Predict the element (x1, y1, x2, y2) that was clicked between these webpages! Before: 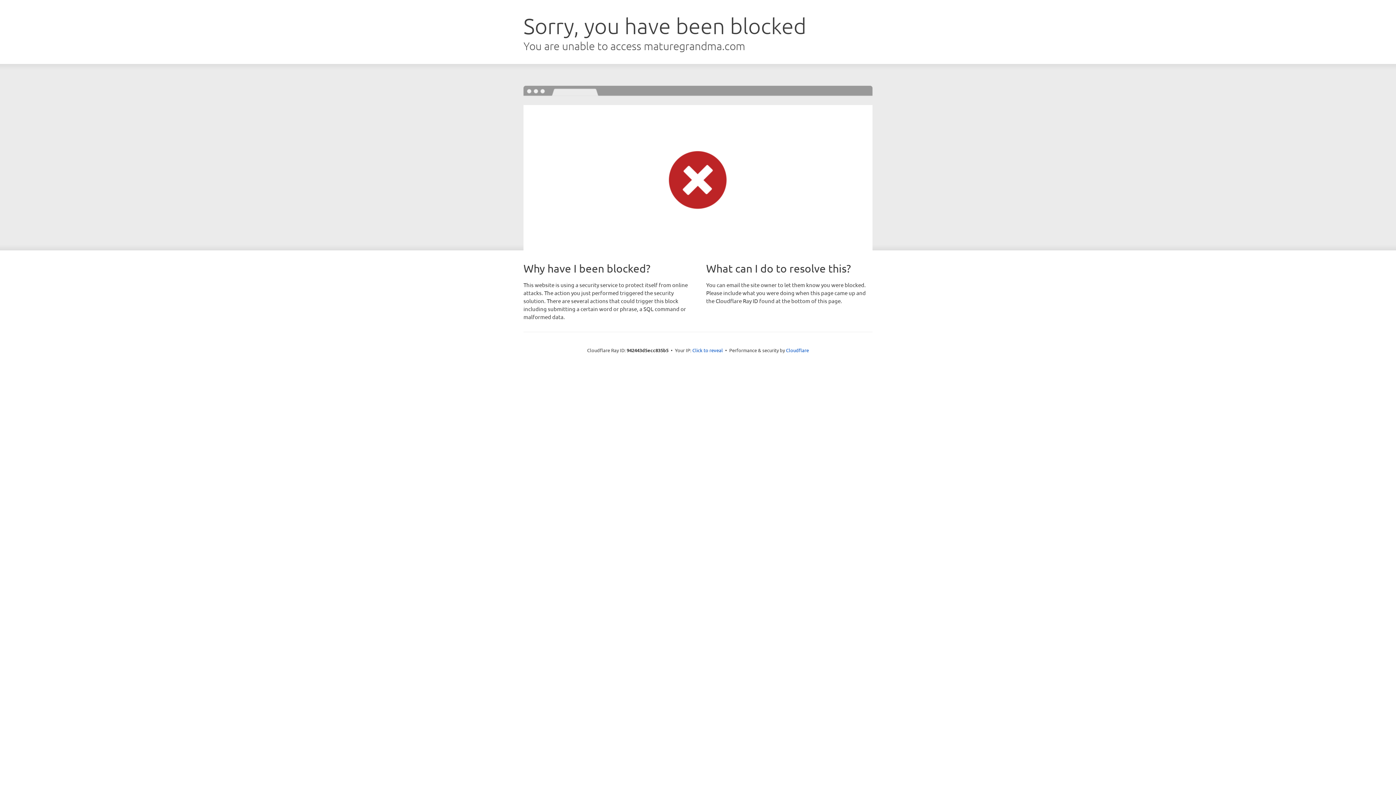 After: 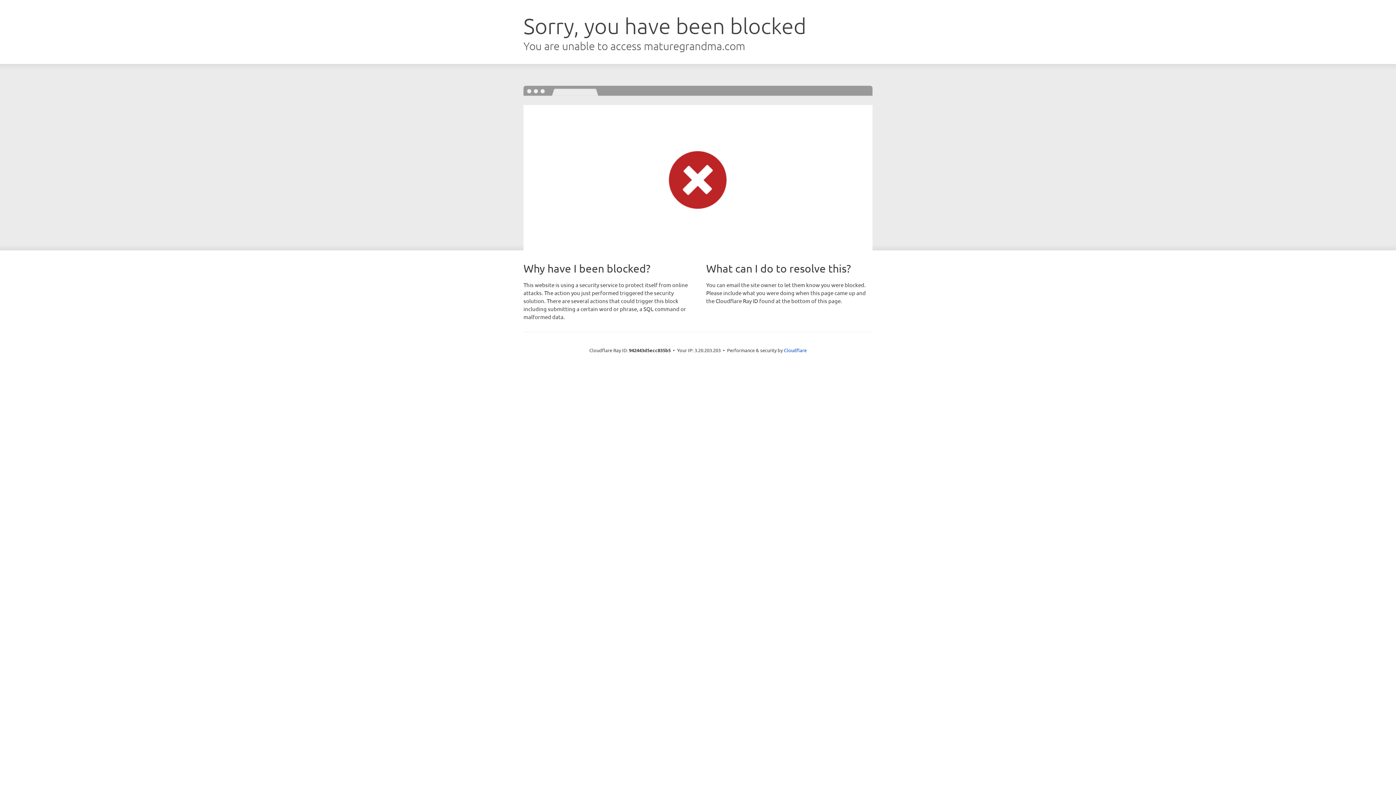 Action: label: Click to reveal bbox: (692, 346, 723, 353)